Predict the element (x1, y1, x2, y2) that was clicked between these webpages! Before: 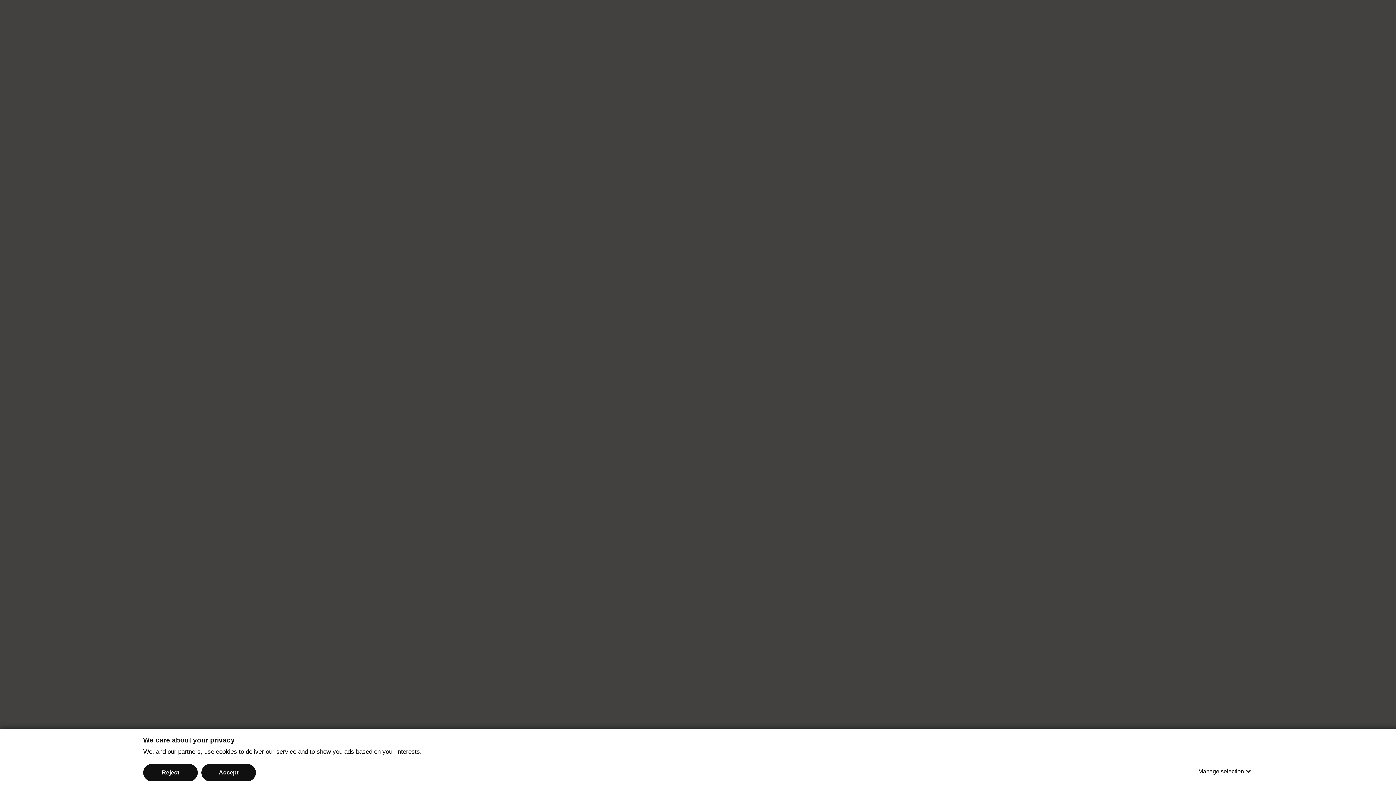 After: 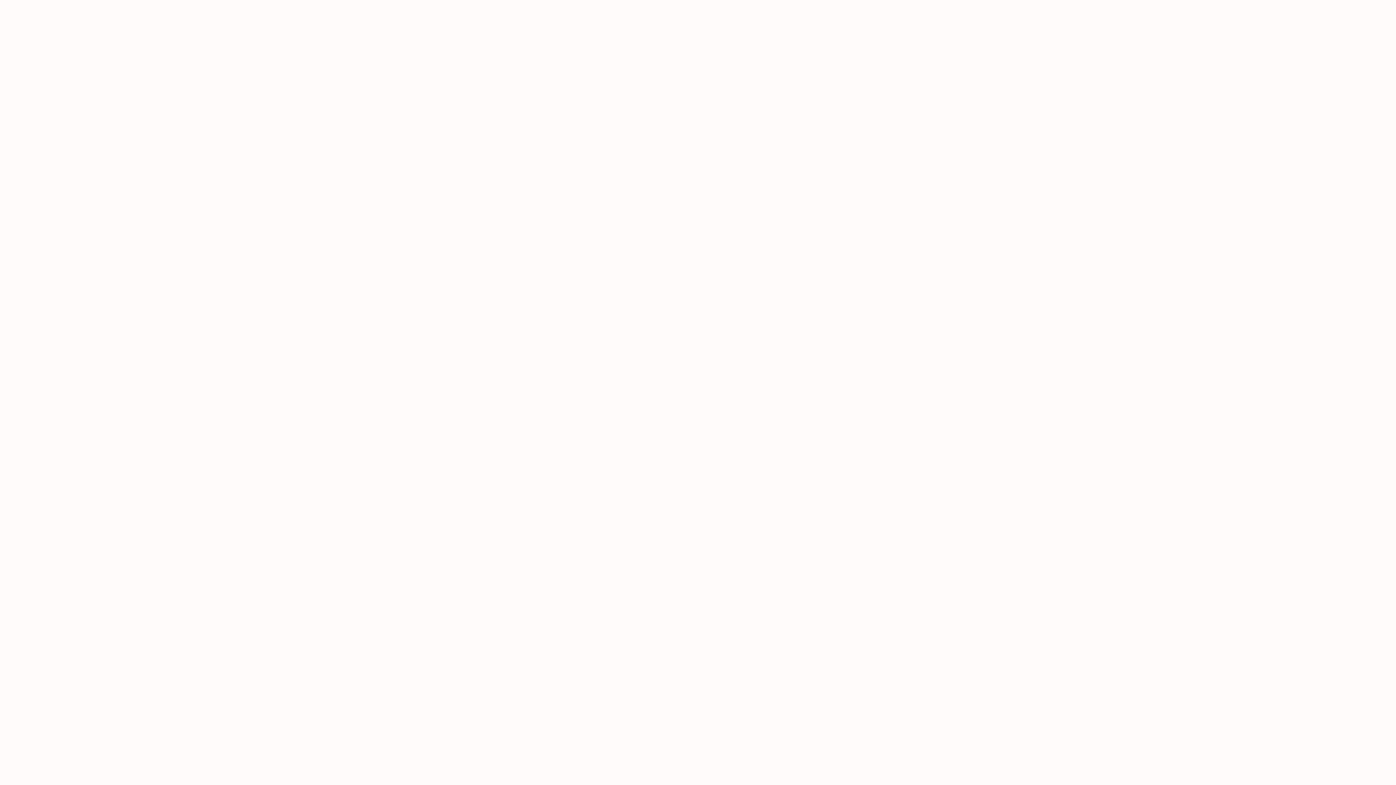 Action: label: Reject bbox: (143, 764, 197, 781)